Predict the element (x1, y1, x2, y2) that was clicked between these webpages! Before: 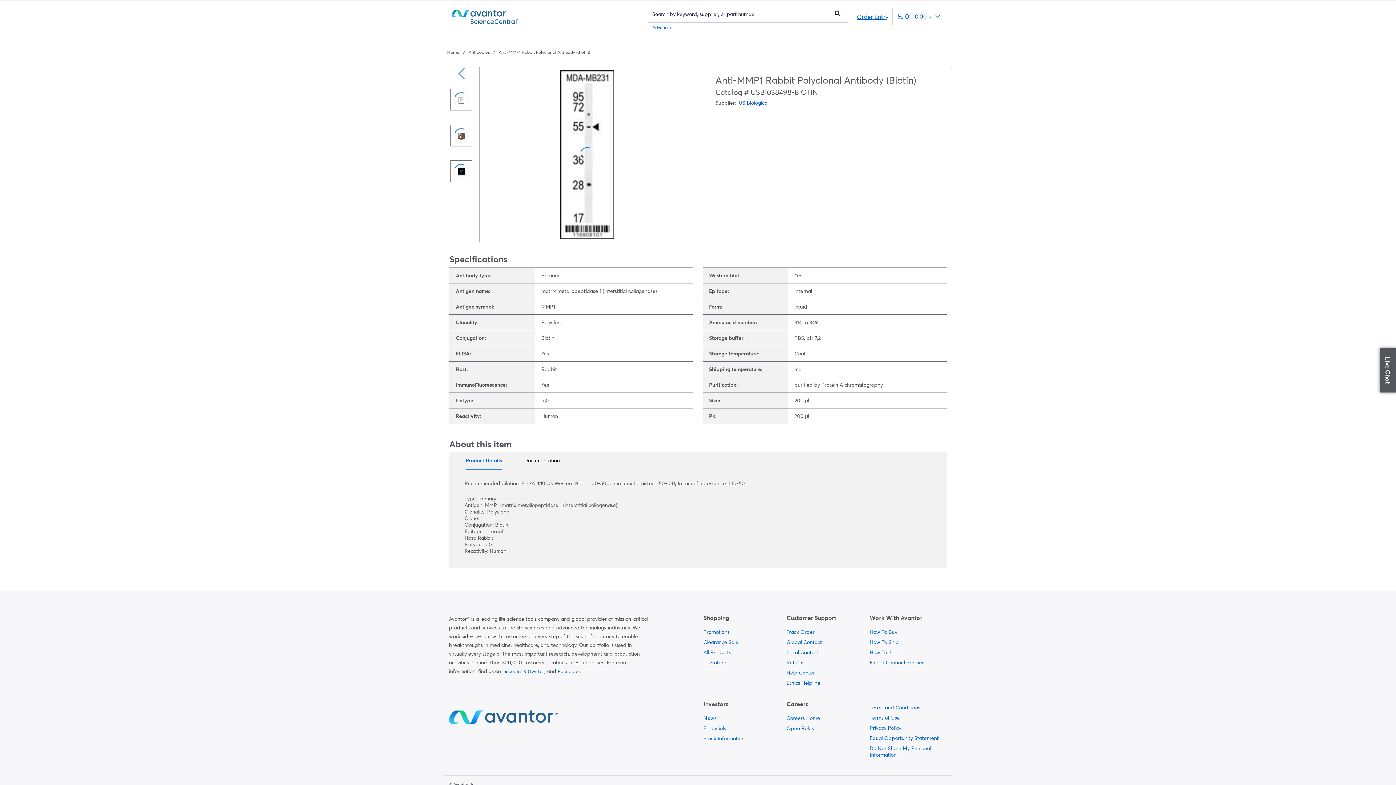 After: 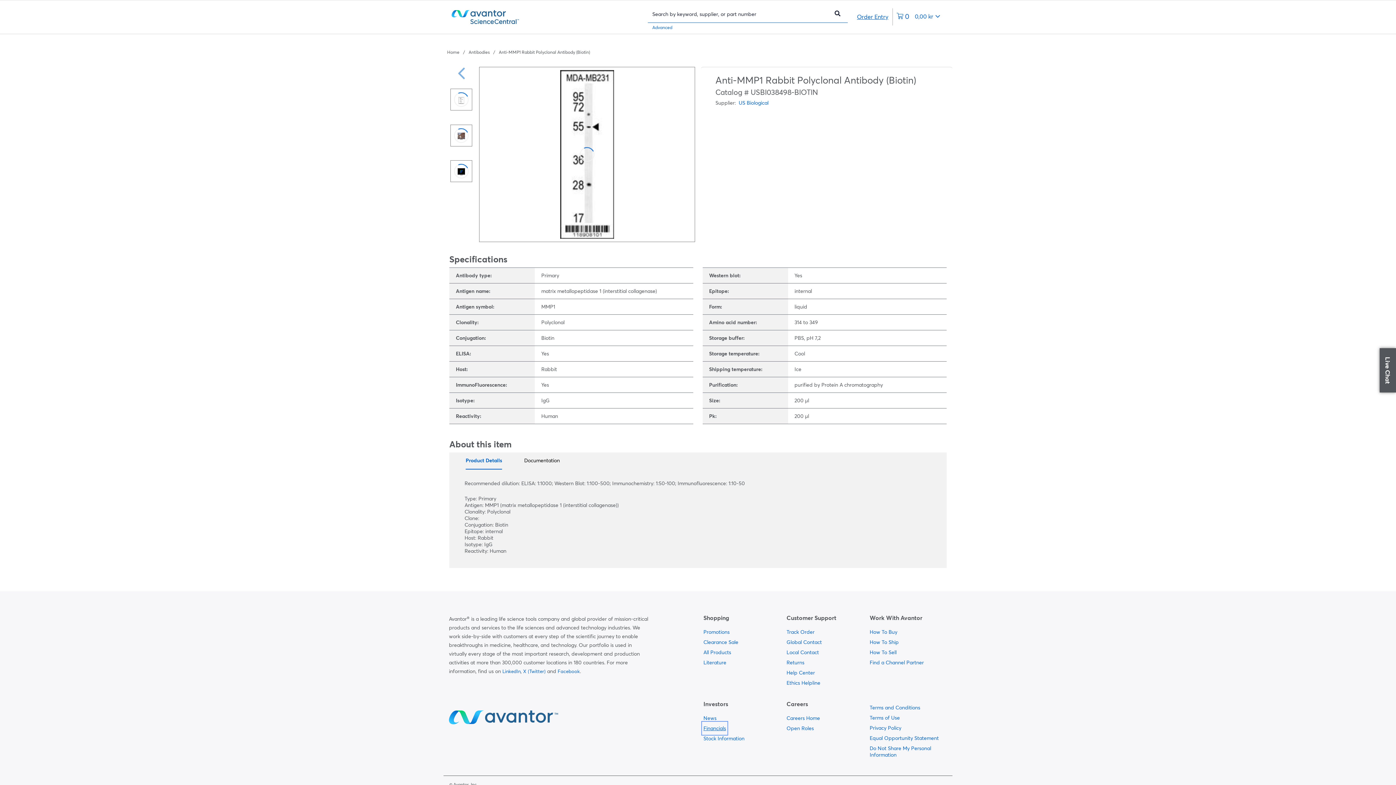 Action: label:   bbox: (703, 723, 726, 733)